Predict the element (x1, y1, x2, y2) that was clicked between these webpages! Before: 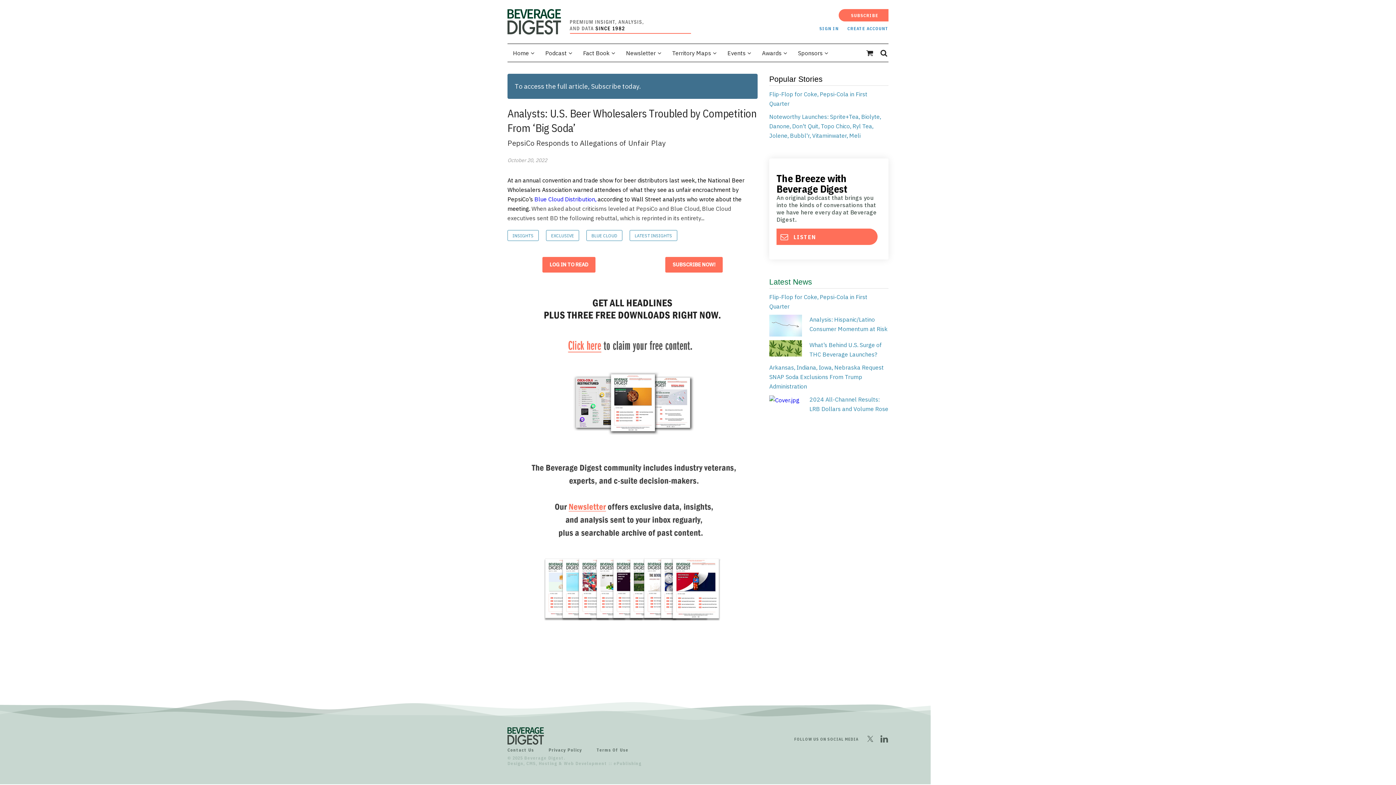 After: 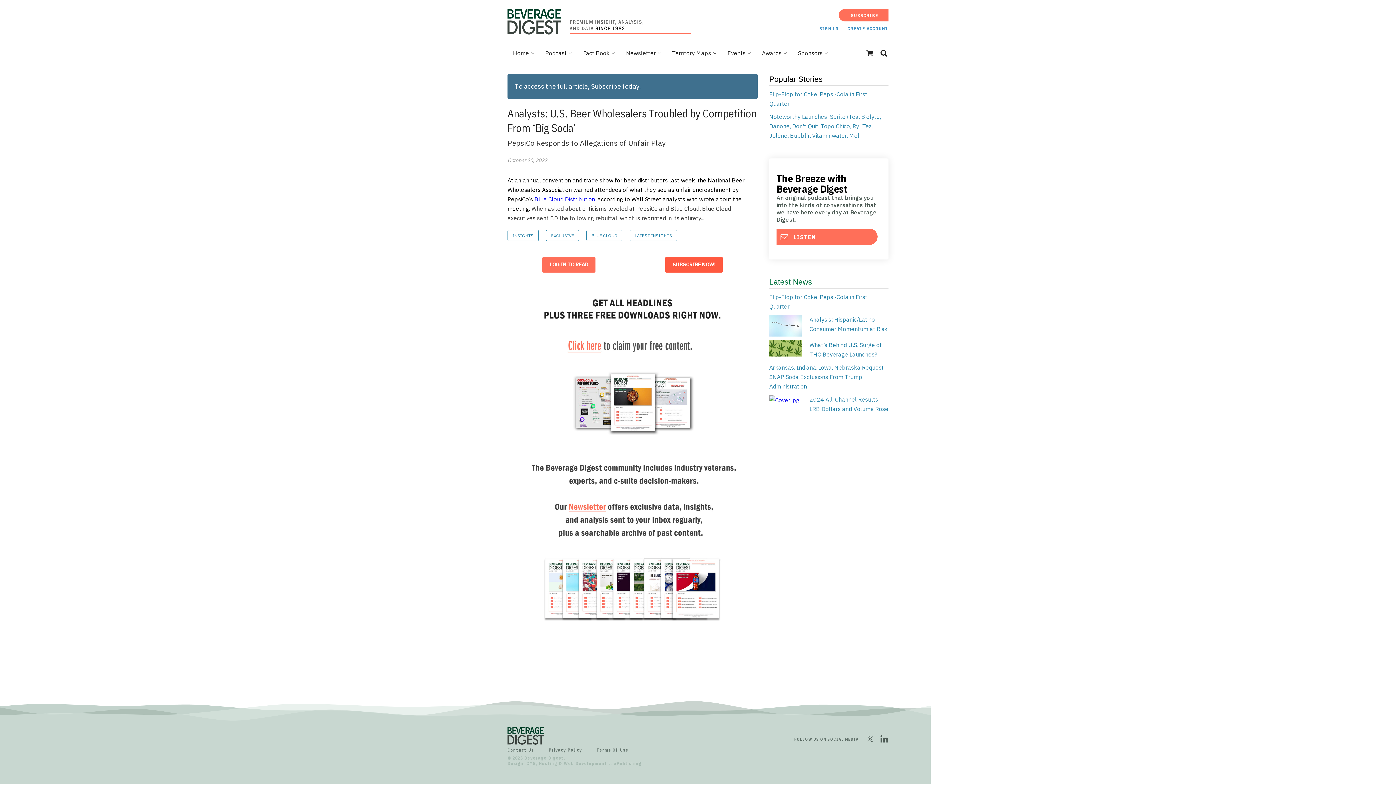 Action: label: SUBSCRIBE NOW! bbox: (665, 257, 722, 272)